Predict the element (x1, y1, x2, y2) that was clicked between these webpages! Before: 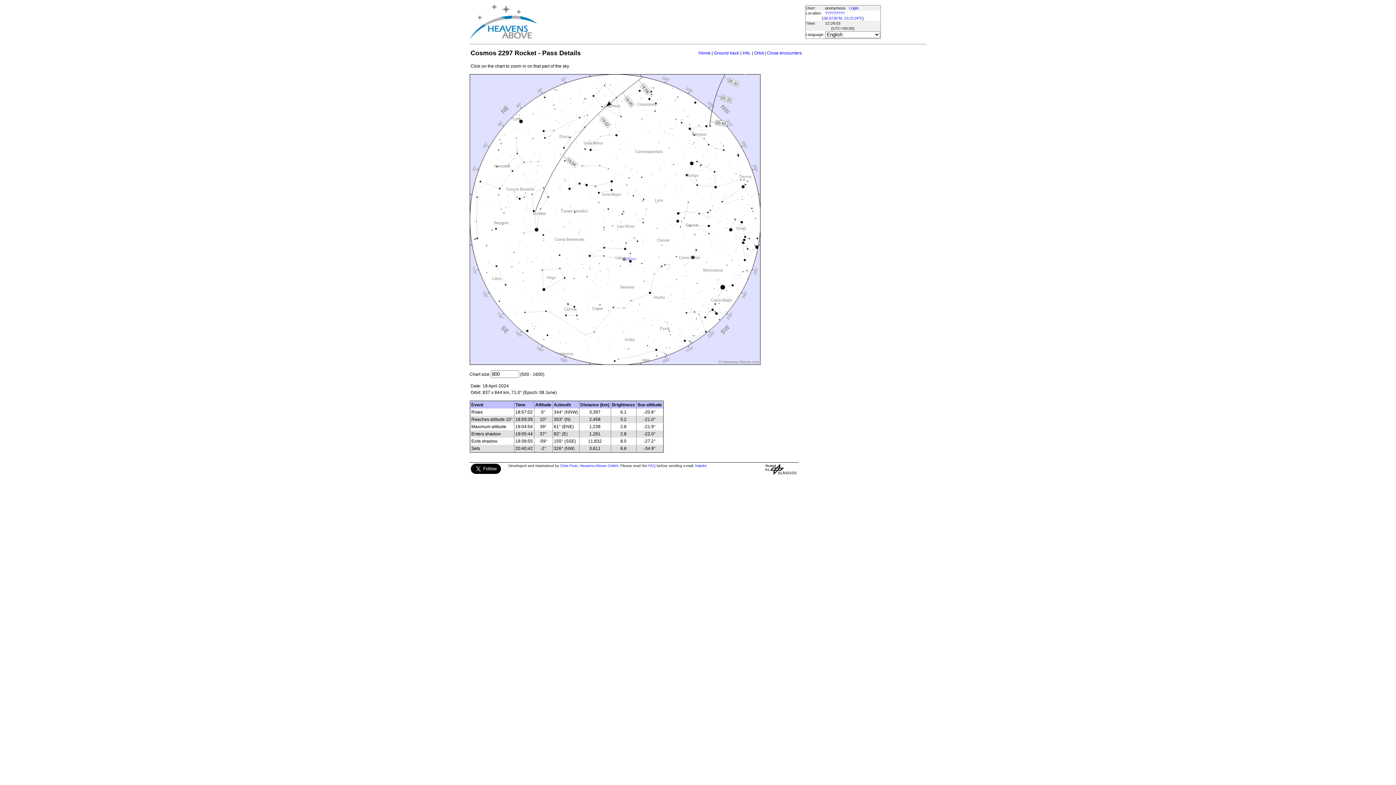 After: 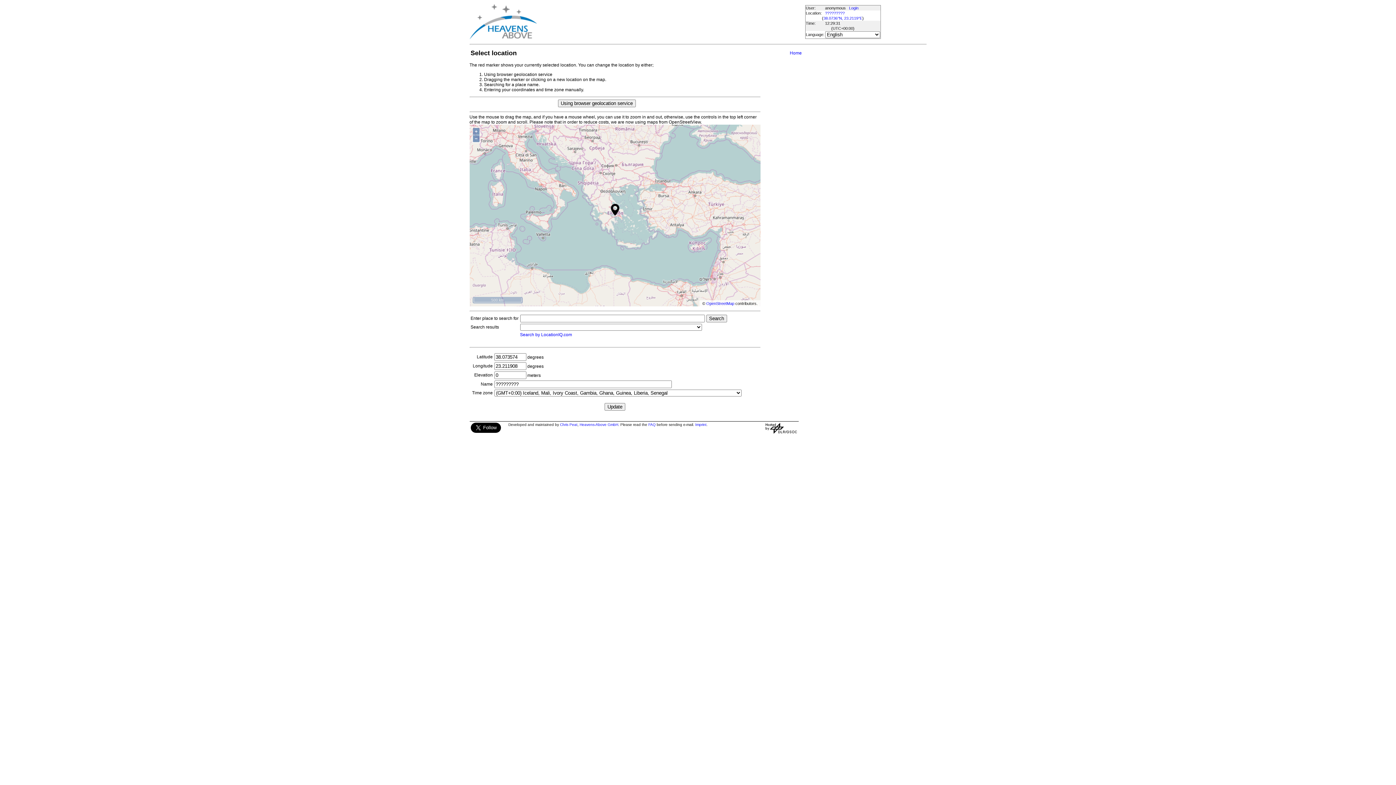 Action: bbox: (823, 16, 862, 20) label: 38.0736°N, 23.2119°E